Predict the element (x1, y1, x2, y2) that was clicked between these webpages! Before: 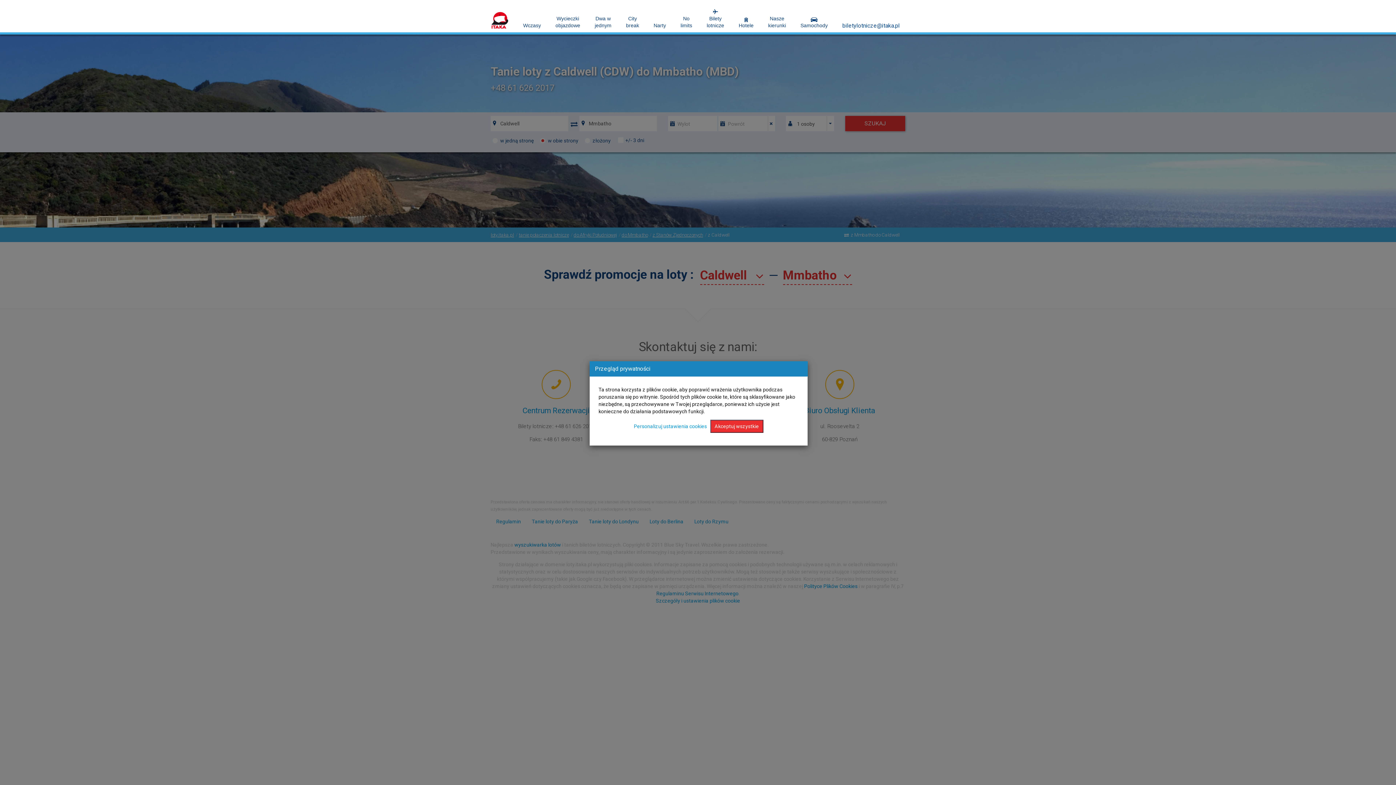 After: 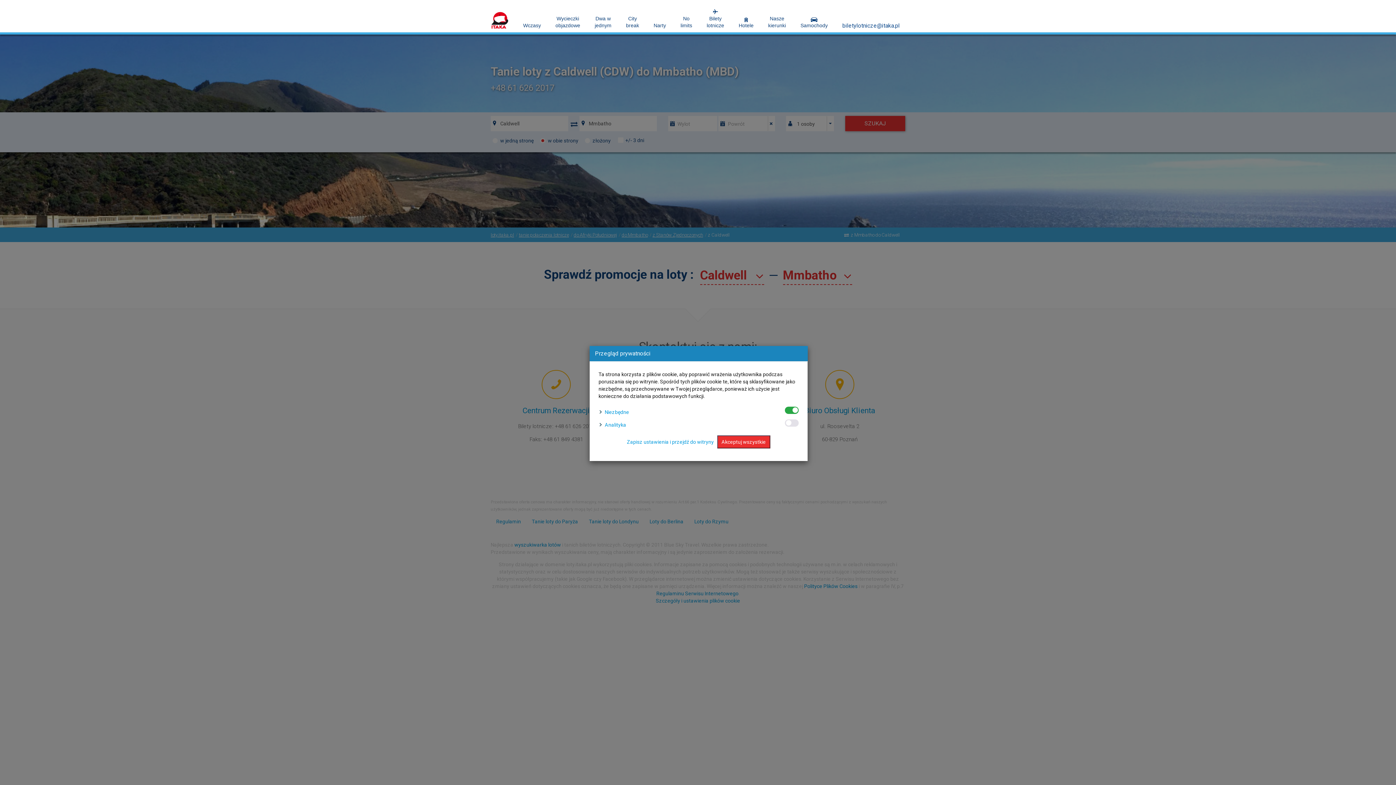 Action: bbox: (634, 423, 707, 429) label: Personalizuj ustawienia cookies